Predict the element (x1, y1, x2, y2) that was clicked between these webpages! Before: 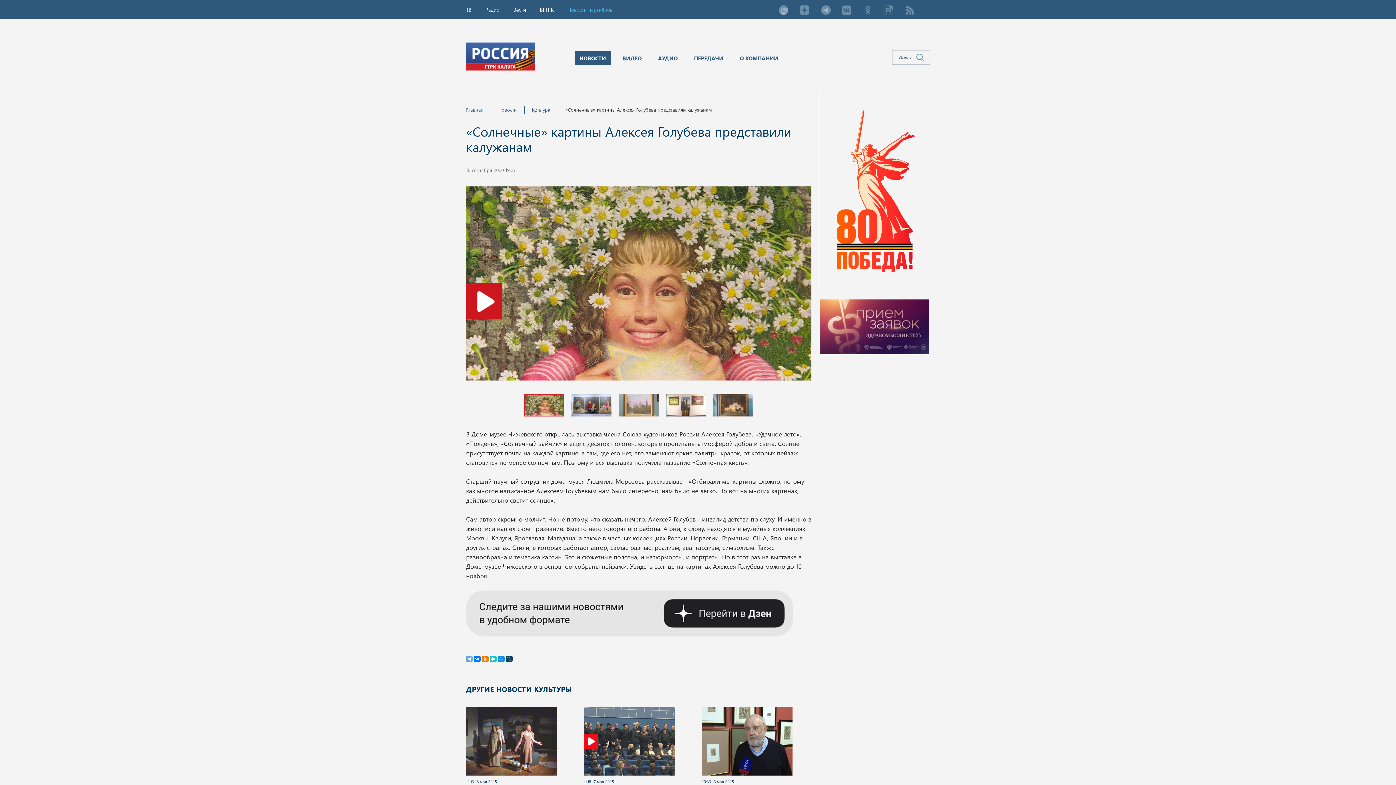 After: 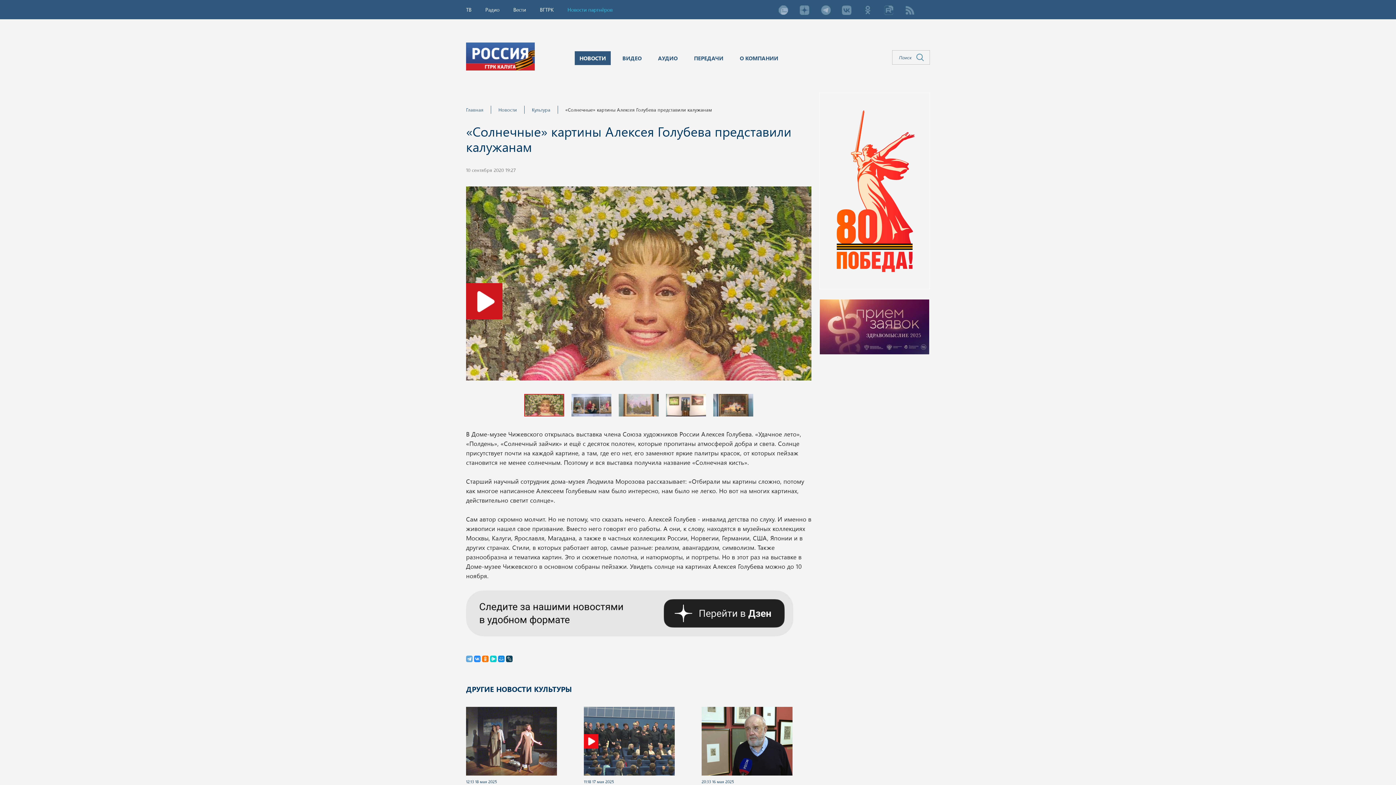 Action: bbox: (474, 656, 480, 662)